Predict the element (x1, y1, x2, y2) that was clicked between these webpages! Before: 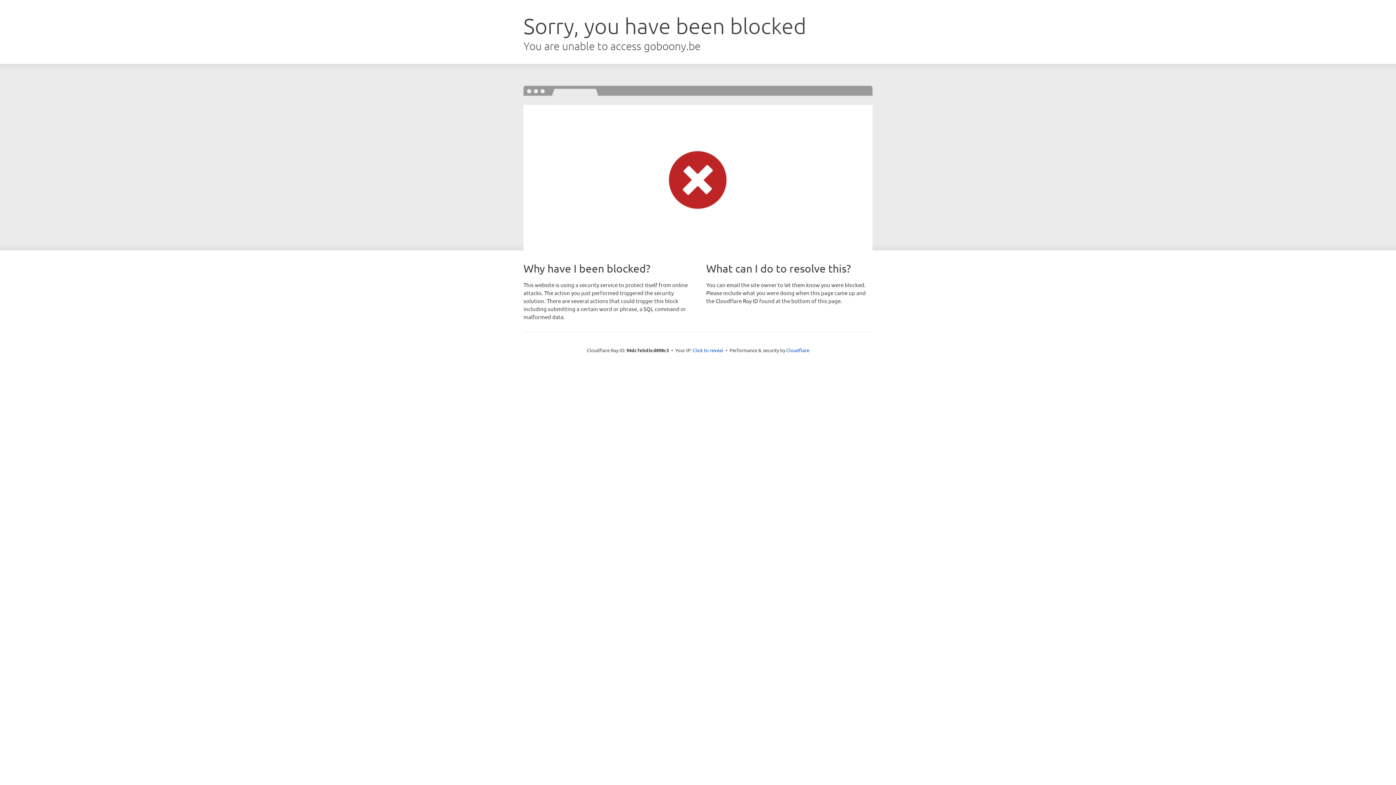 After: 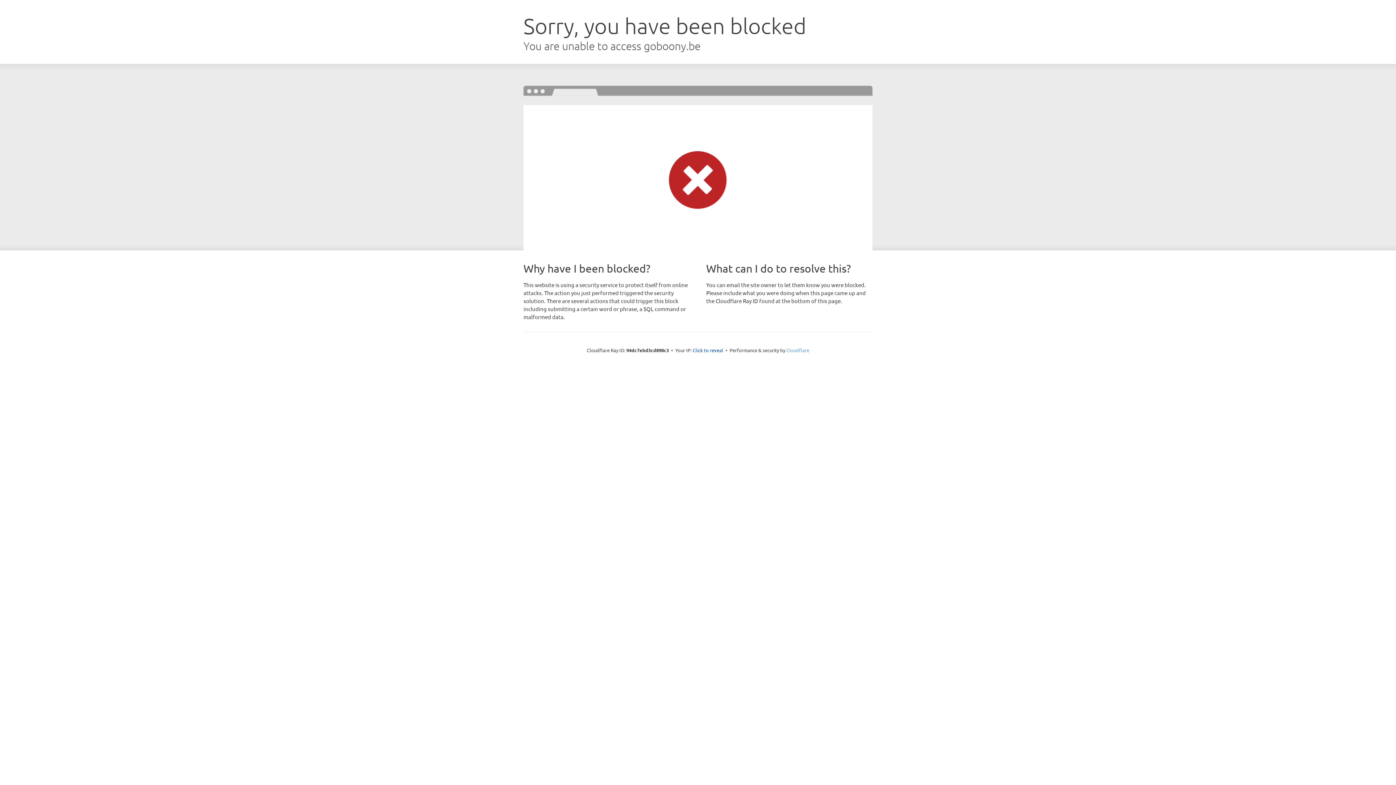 Action: label: Cloudflare bbox: (786, 347, 809, 353)